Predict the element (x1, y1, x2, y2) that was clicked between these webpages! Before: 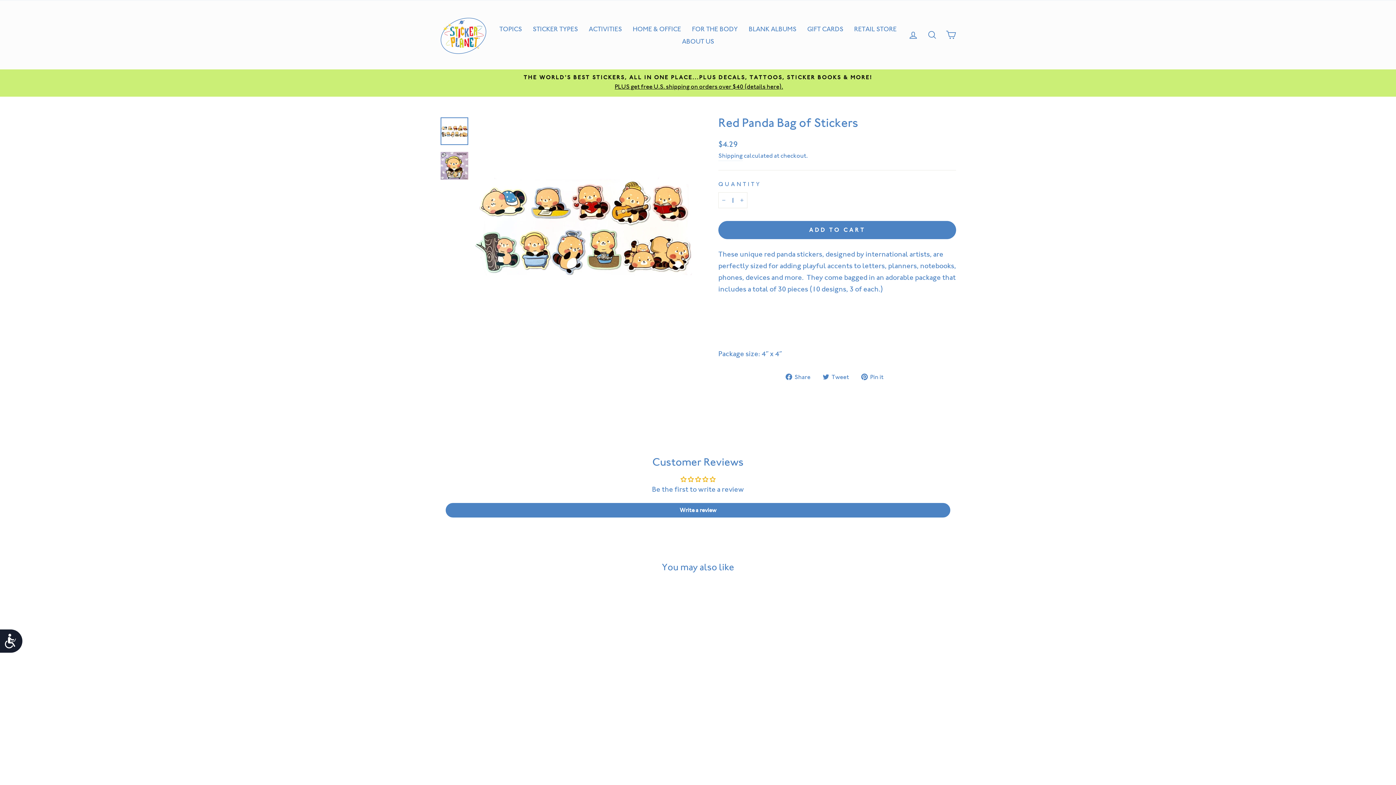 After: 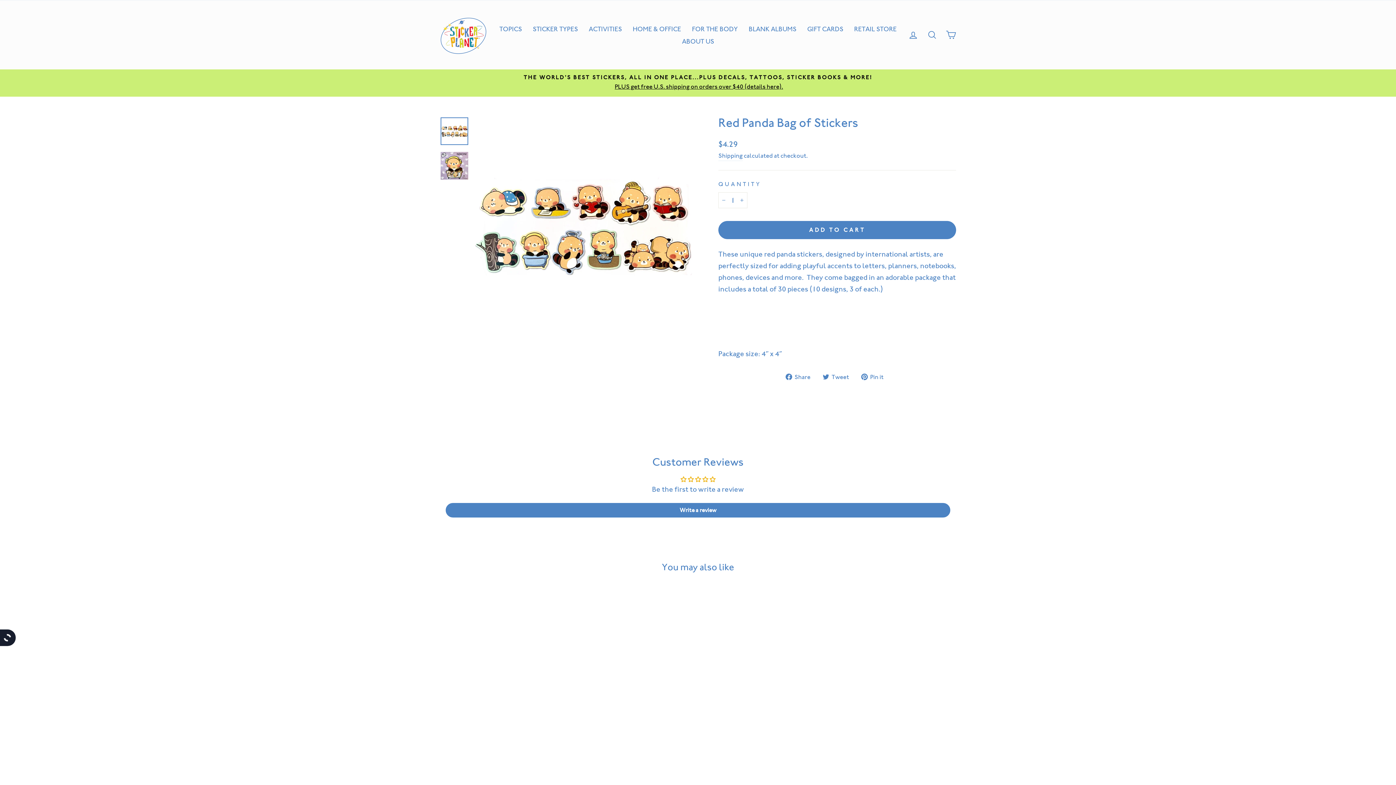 Action: bbox: (0, 628, 23, 654) label: Accessibility